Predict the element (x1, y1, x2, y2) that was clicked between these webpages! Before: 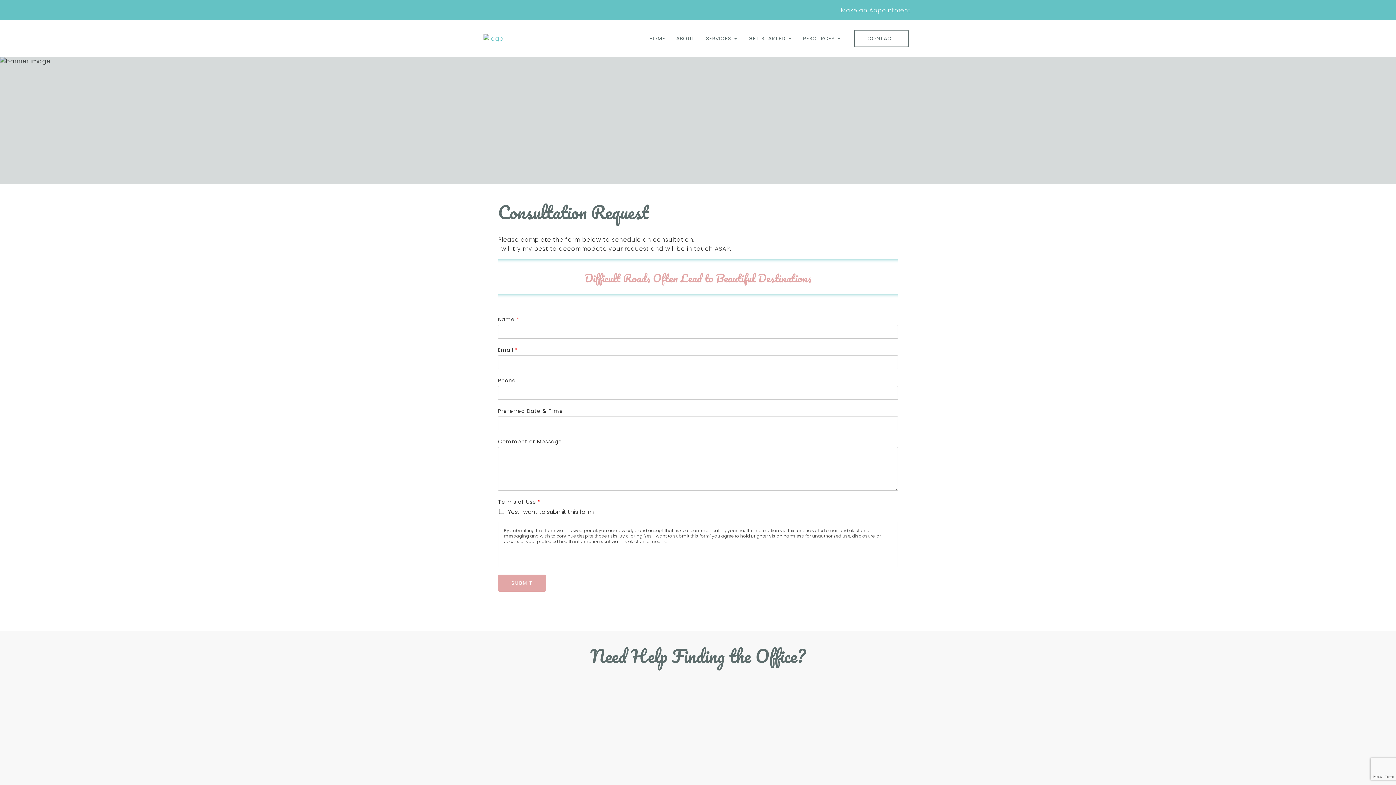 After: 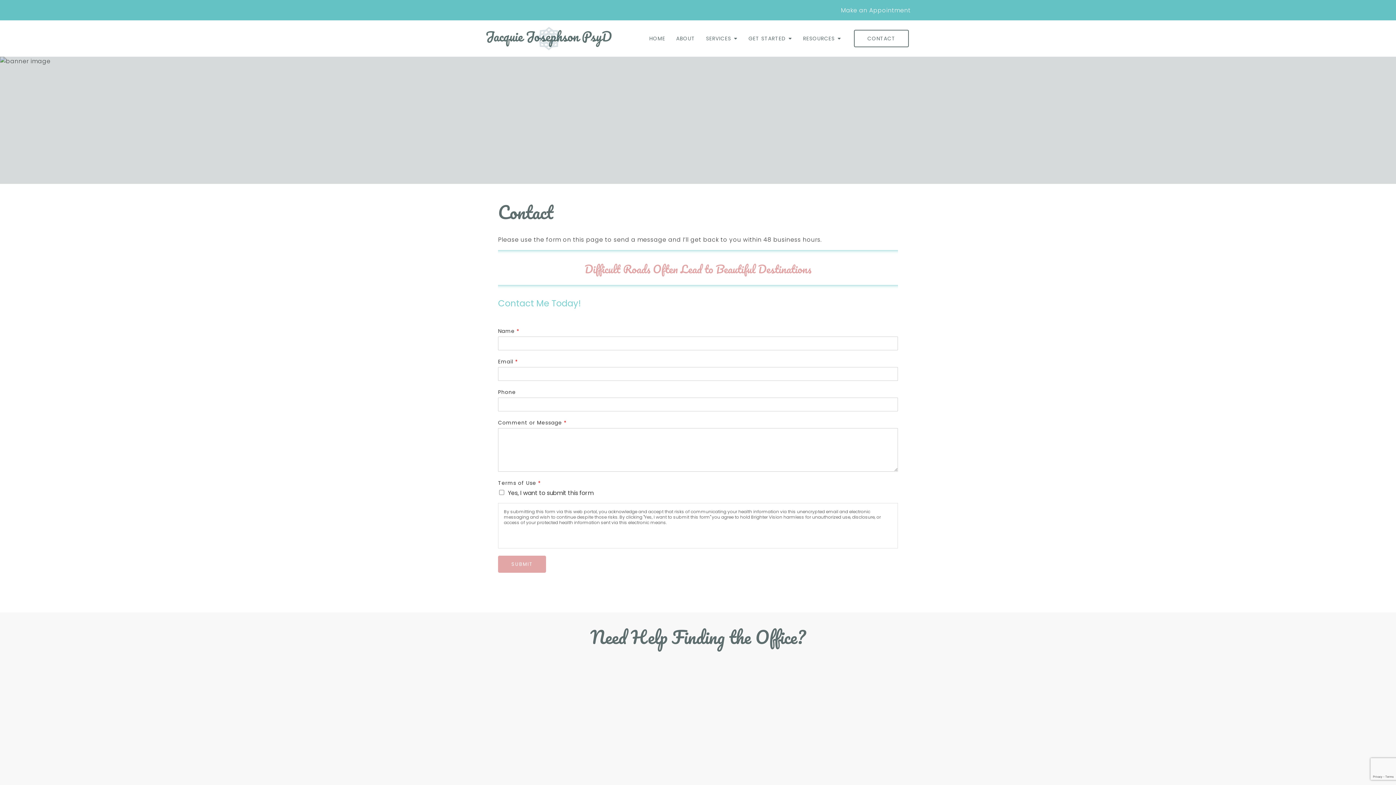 Action: label: CONTACT bbox: (854, 29, 909, 47)